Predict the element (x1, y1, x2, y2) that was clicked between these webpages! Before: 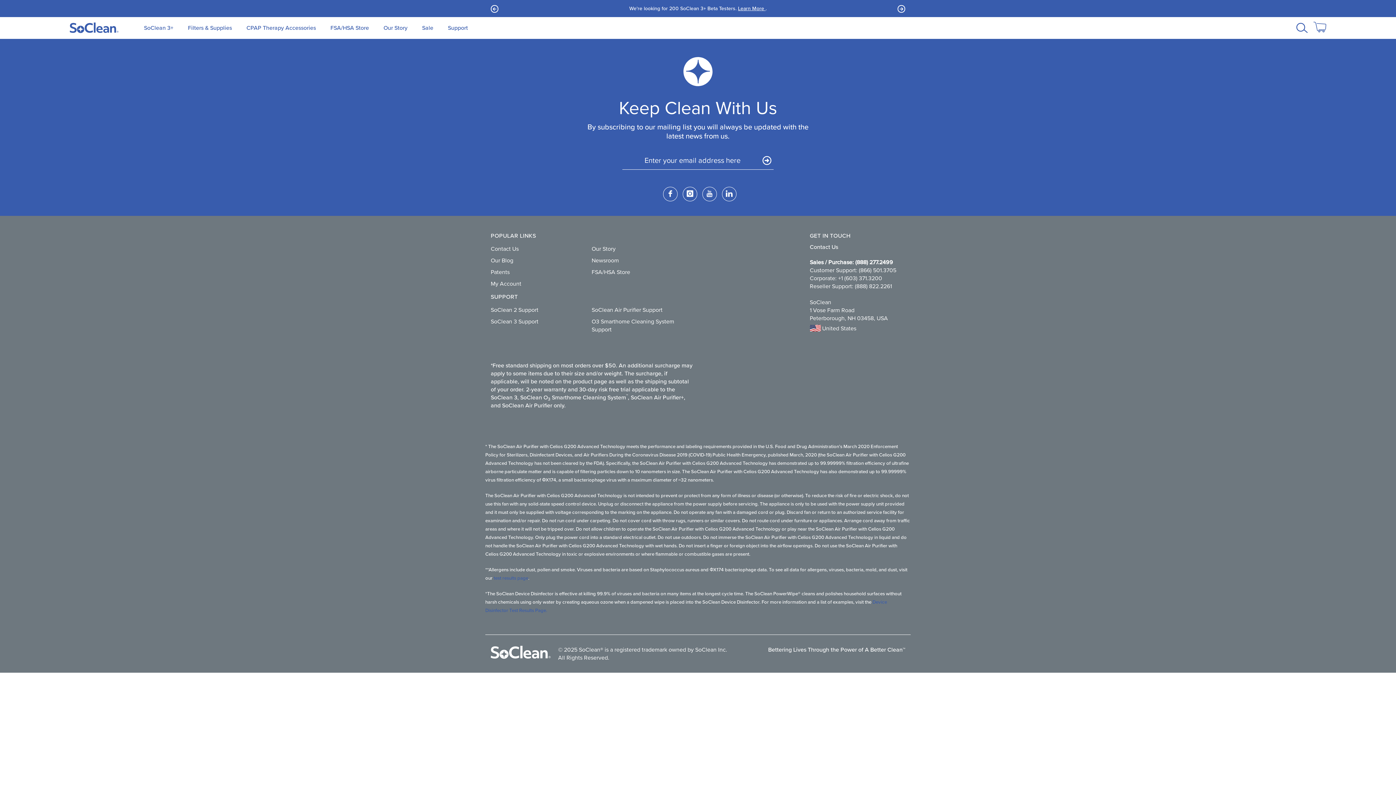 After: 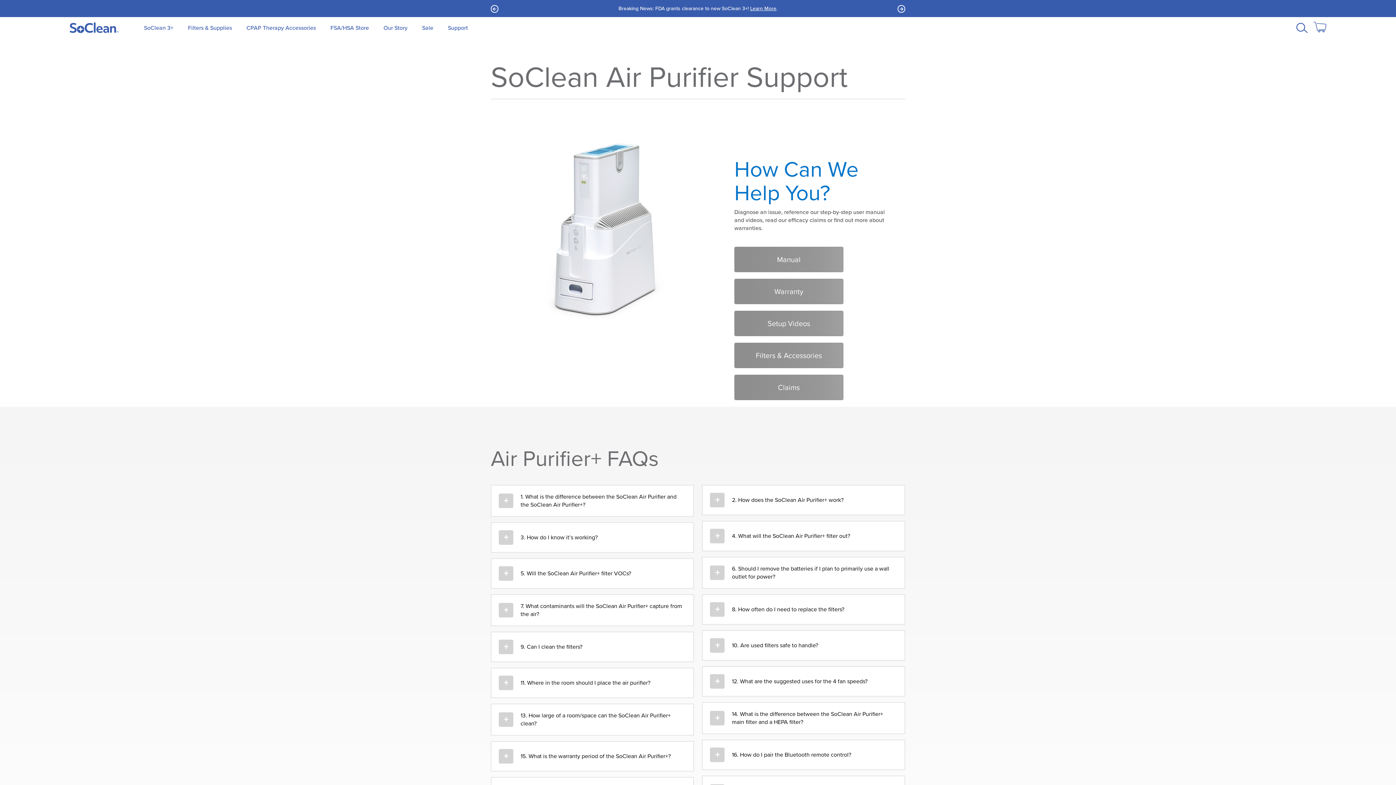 Action: bbox: (591, 304, 692, 316) label: SoClean Air Purifier Support